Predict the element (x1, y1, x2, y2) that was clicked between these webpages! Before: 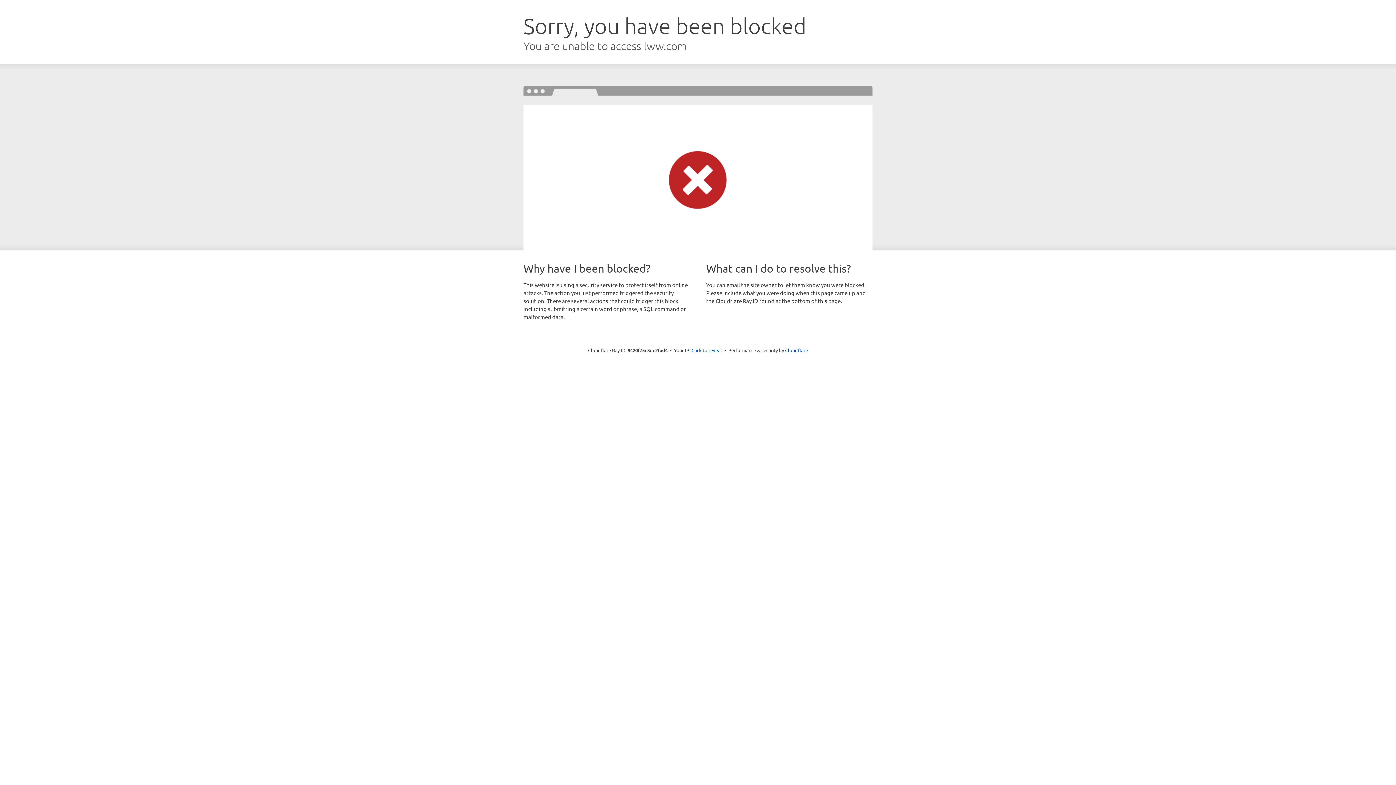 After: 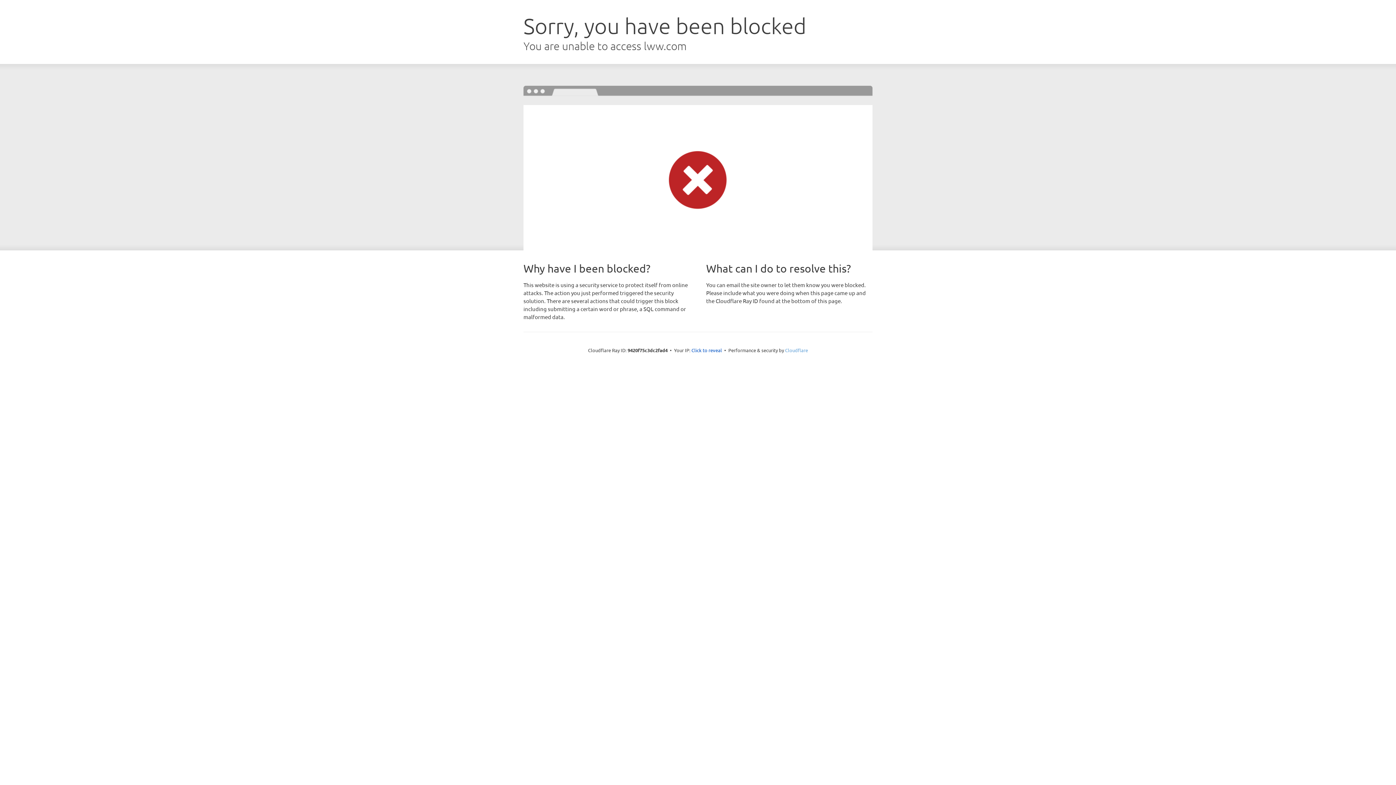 Action: label: Cloudflare bbox: (785, 347, 808, 353)